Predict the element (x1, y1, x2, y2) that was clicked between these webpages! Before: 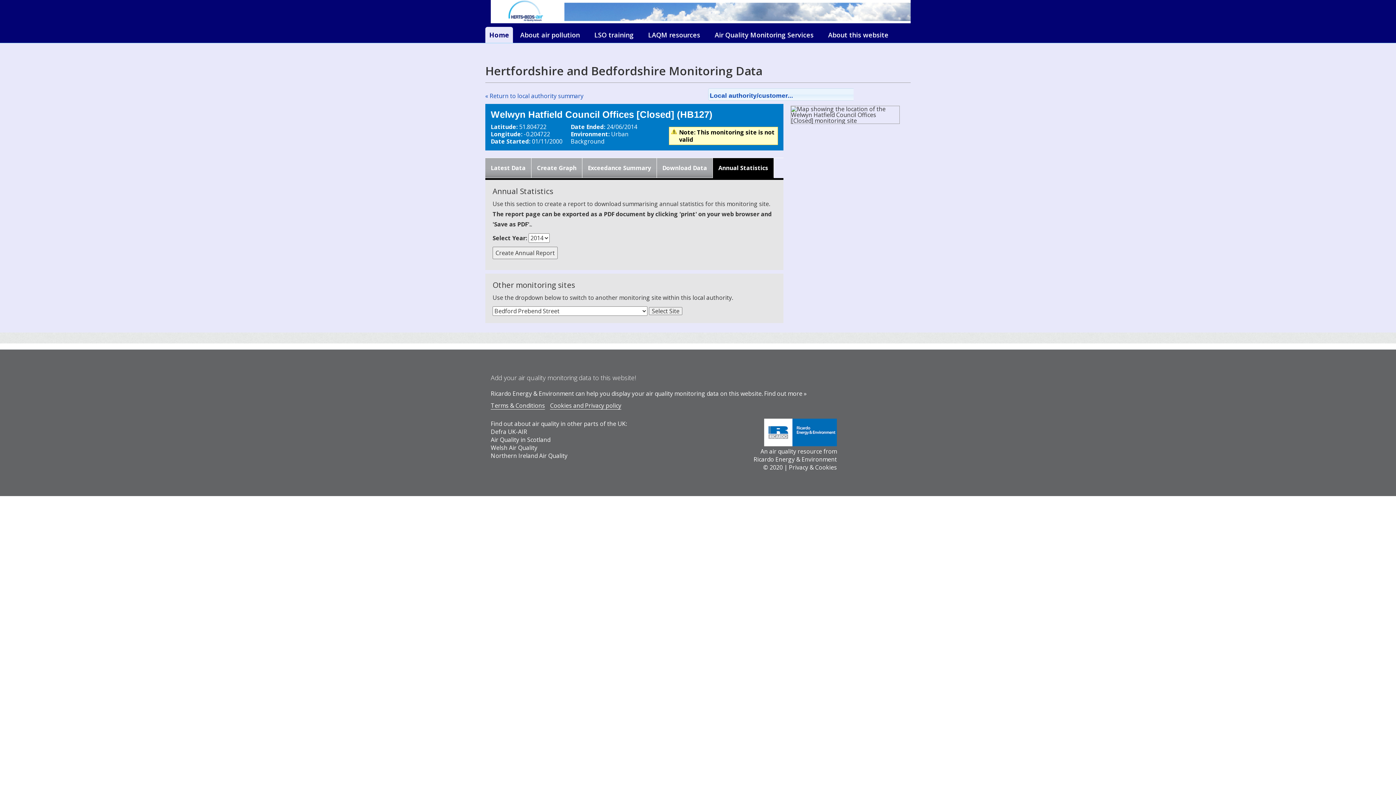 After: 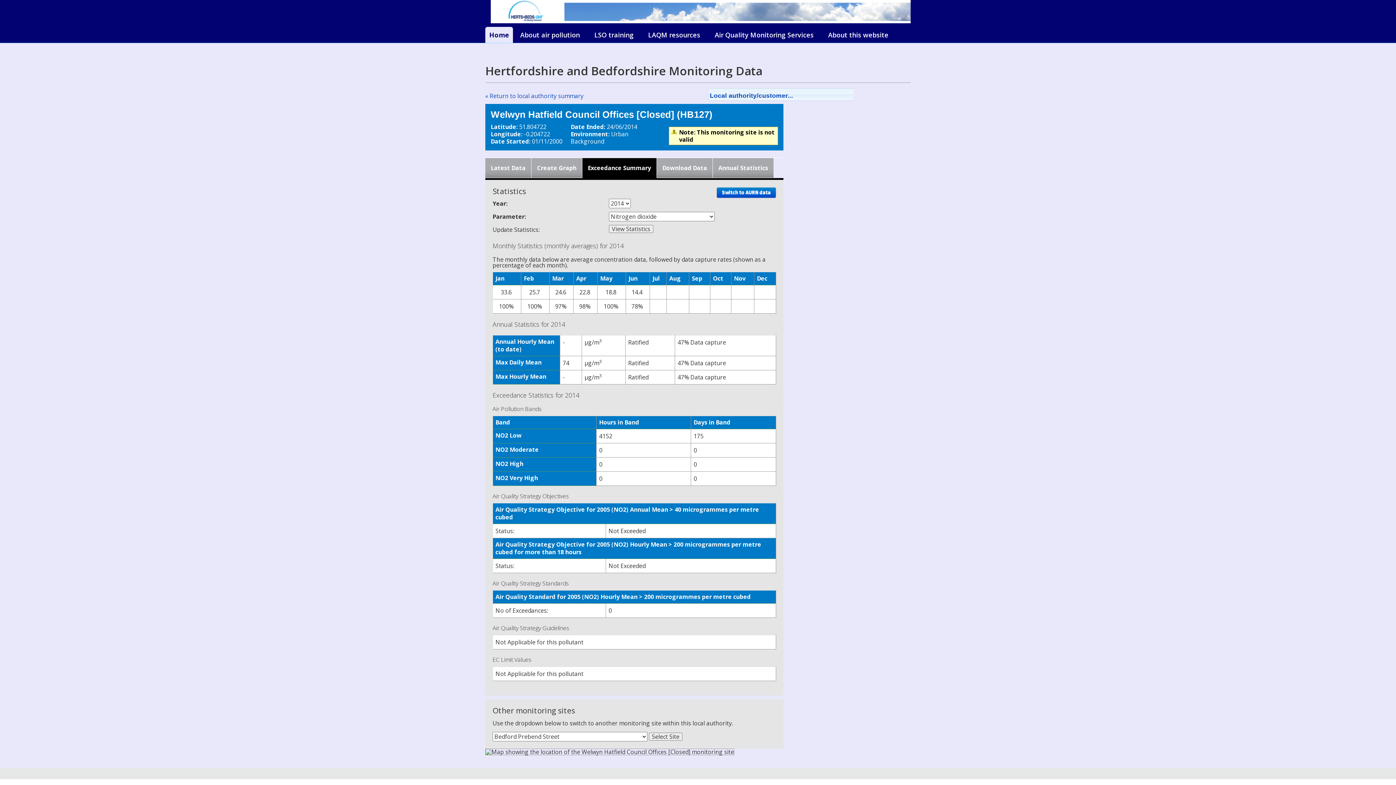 Action: bbox: (588, 163, 651, 171) label: Exceedance Summary